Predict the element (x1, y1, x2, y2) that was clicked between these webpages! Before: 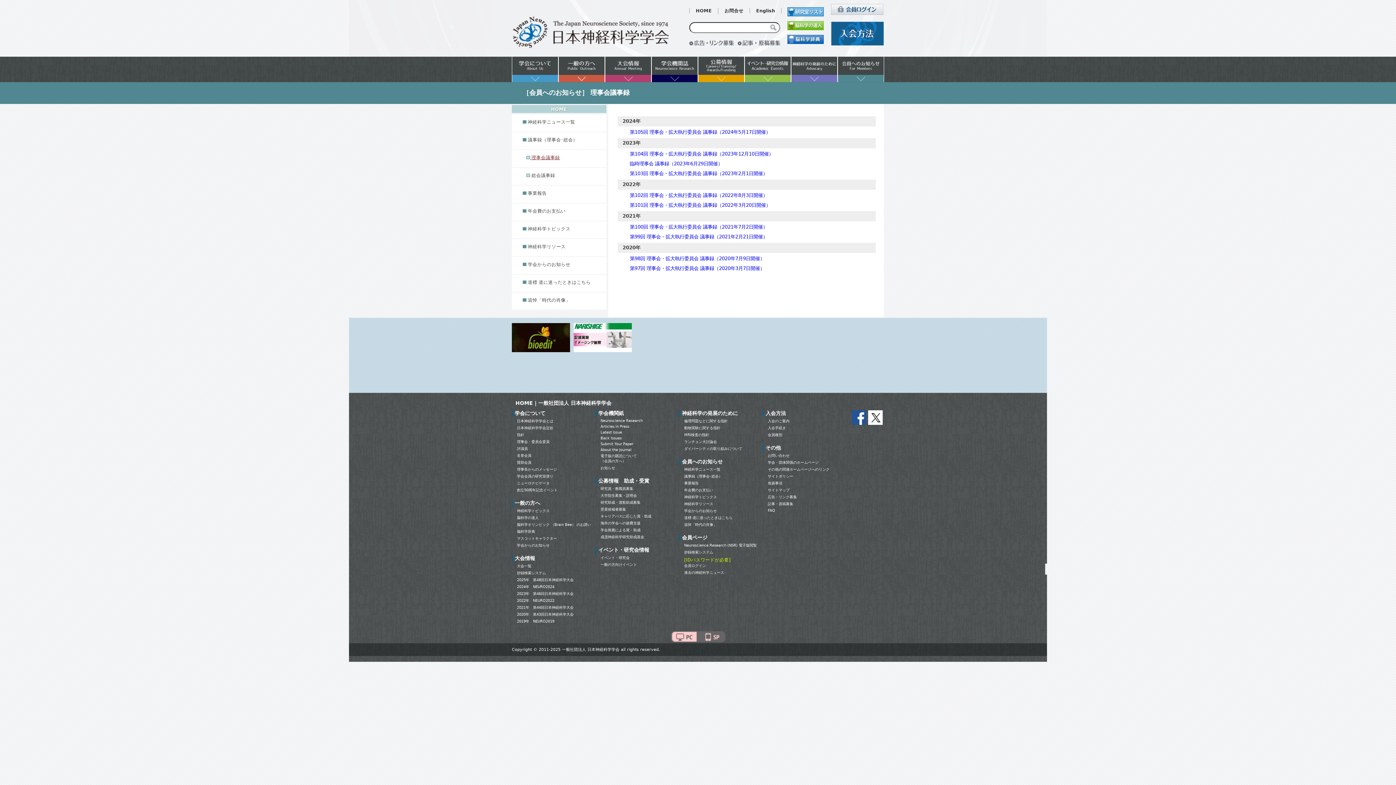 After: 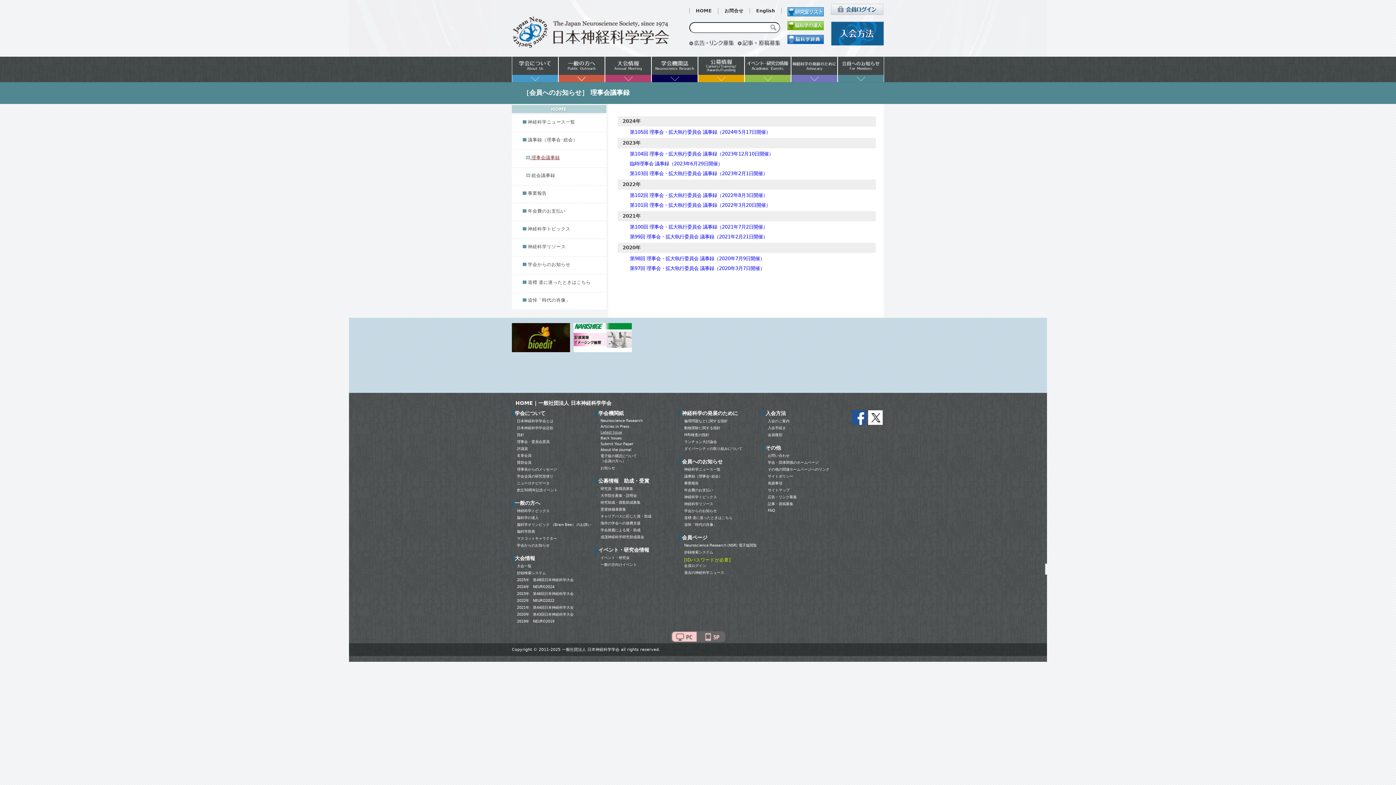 Action: bbox: (600, 430, 622, 434) label: Latest Issue